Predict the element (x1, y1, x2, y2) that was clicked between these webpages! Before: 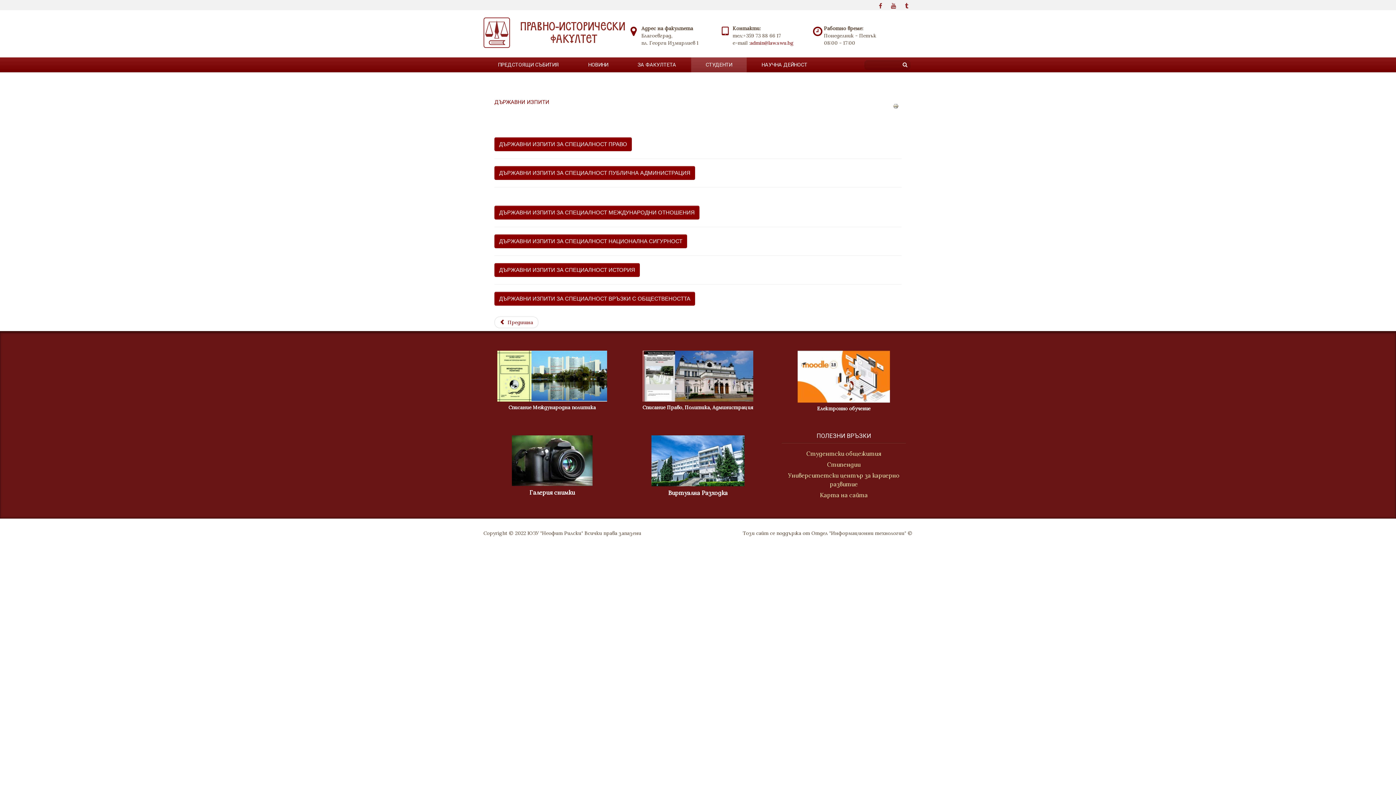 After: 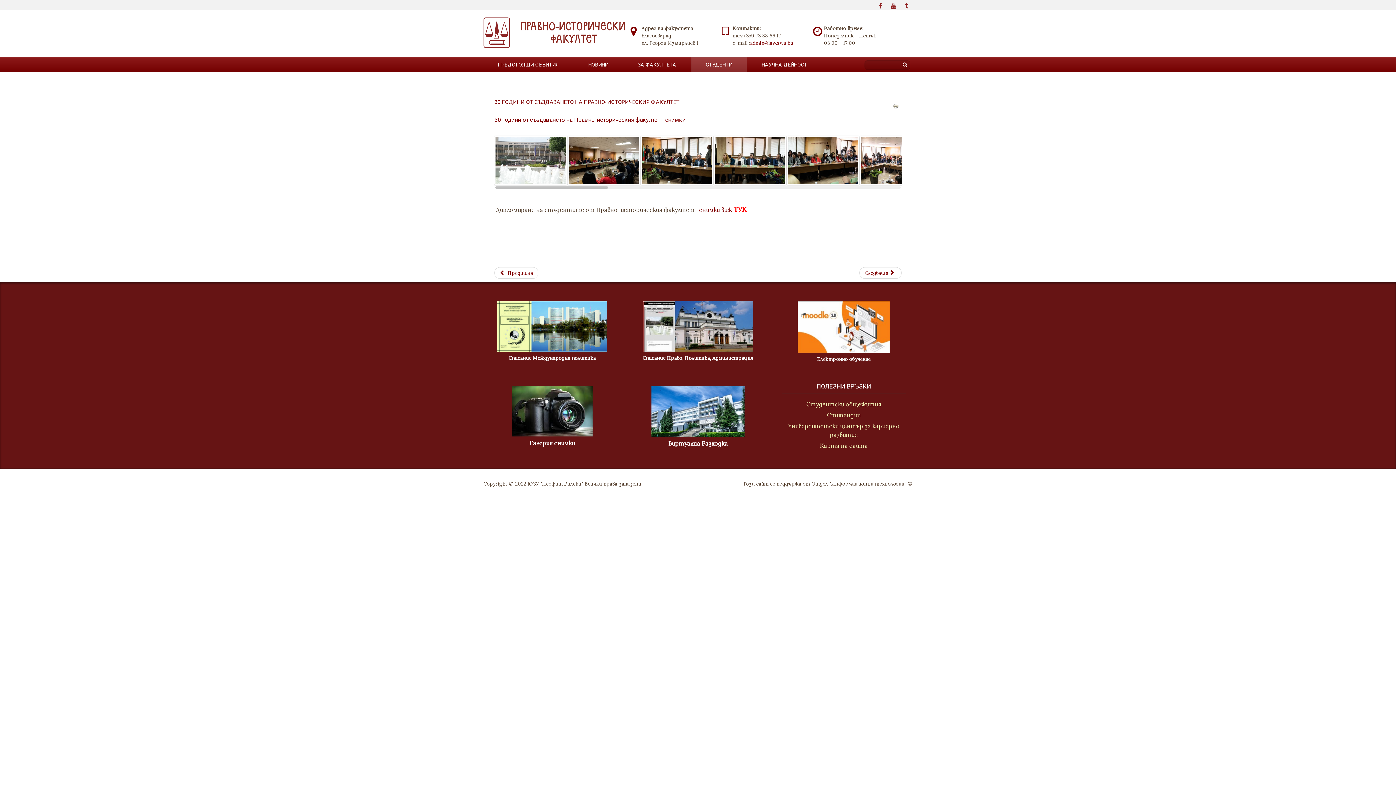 Action: bbox: (511, 457, 592, 463)